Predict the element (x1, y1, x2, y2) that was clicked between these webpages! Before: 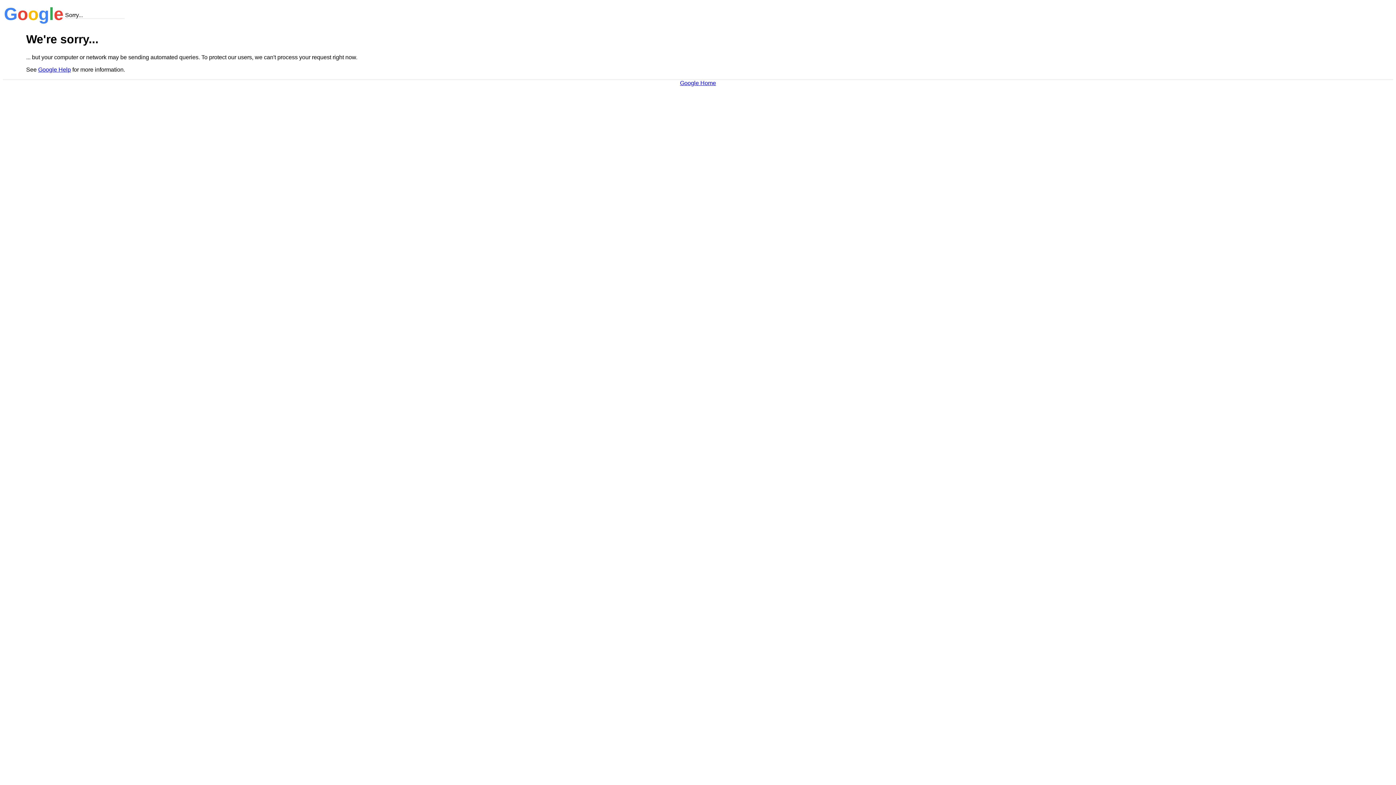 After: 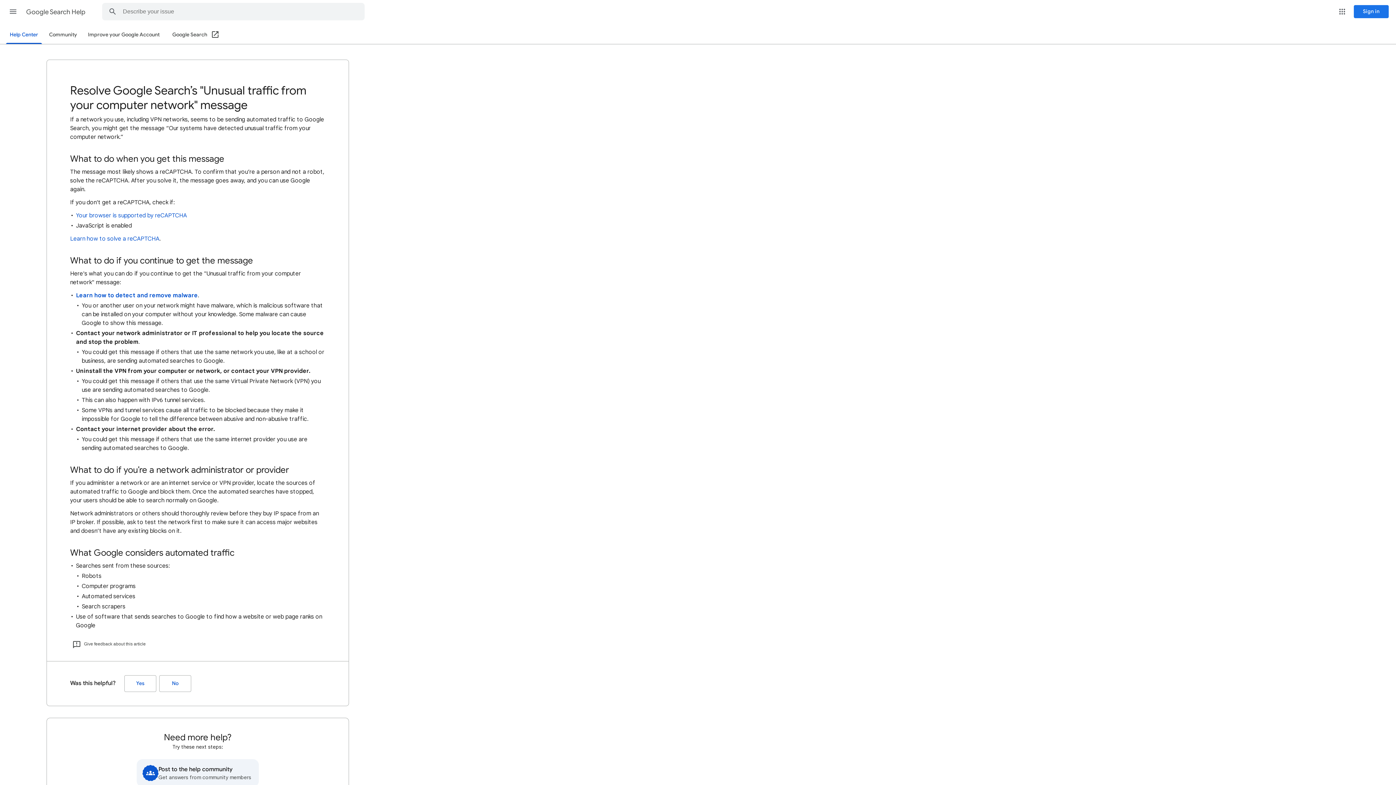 Action: label: Google Help bbox: (38, 66, 70, 72)